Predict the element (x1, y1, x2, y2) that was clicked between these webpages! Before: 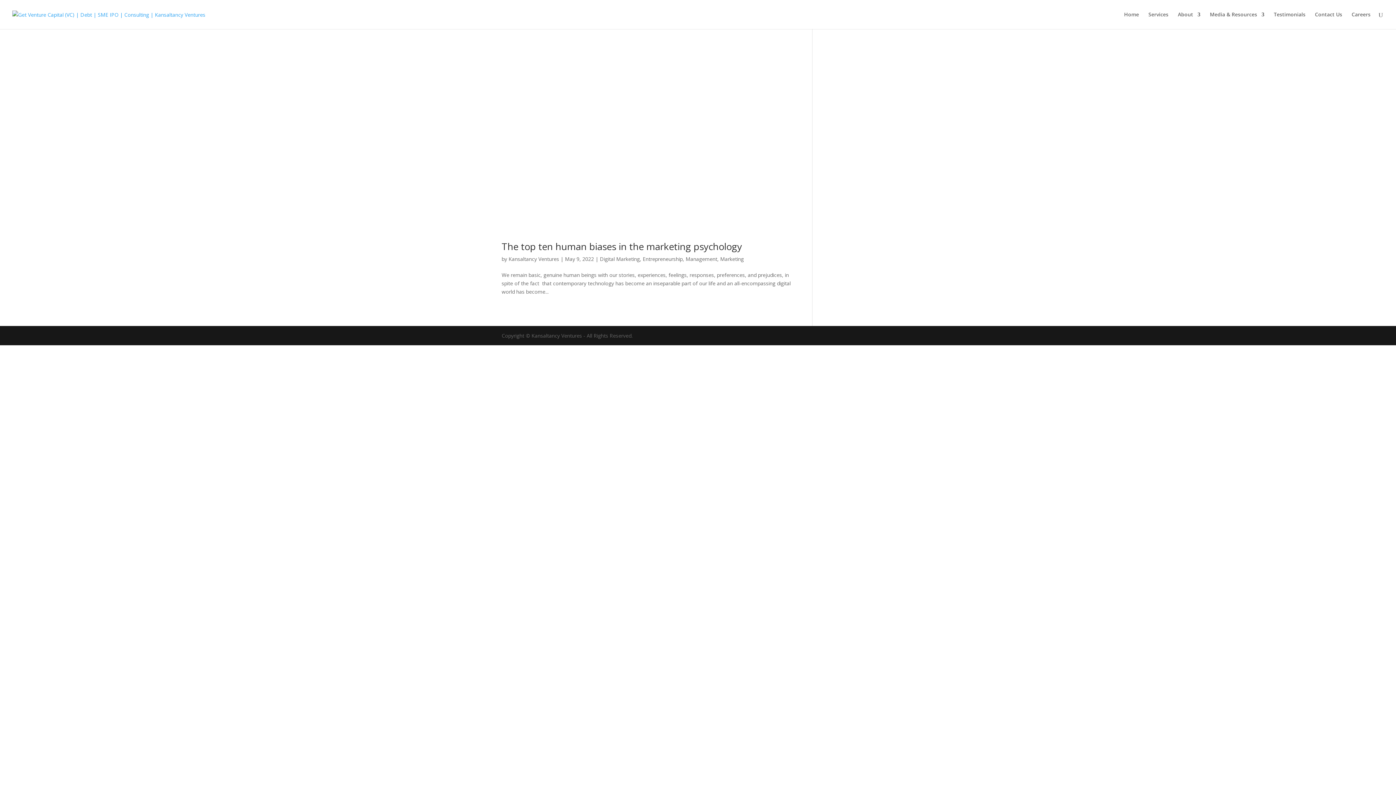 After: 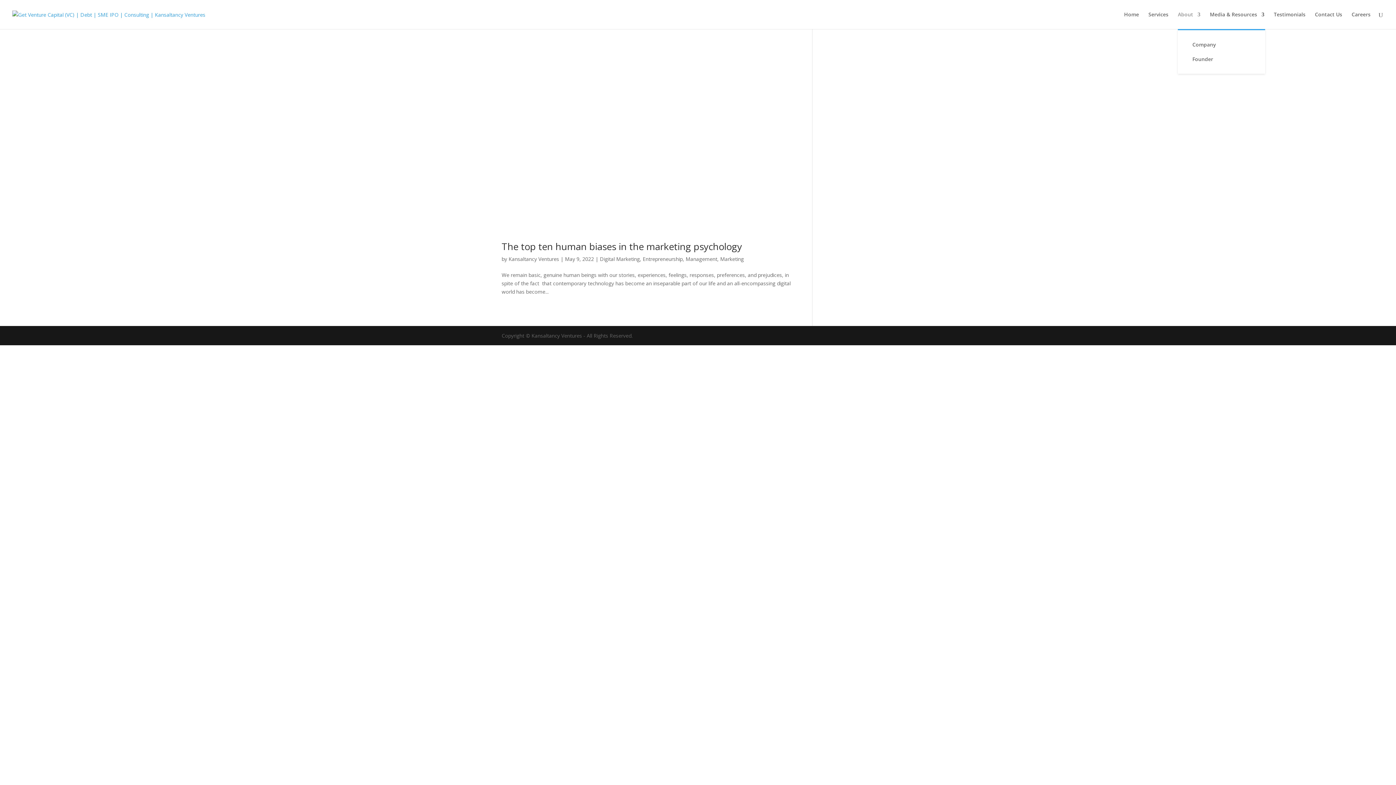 Action: bbox: (1178, 12, 1200, 29) label: About